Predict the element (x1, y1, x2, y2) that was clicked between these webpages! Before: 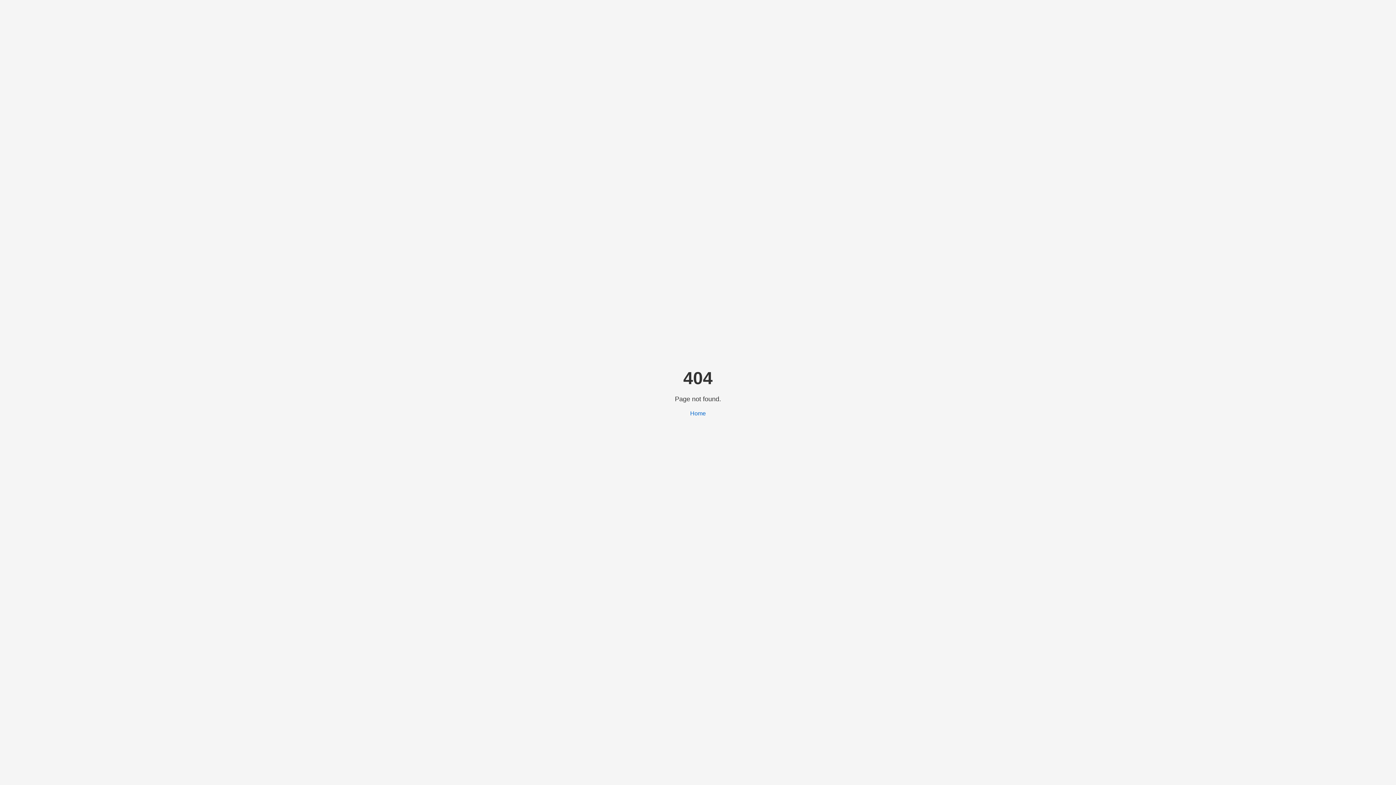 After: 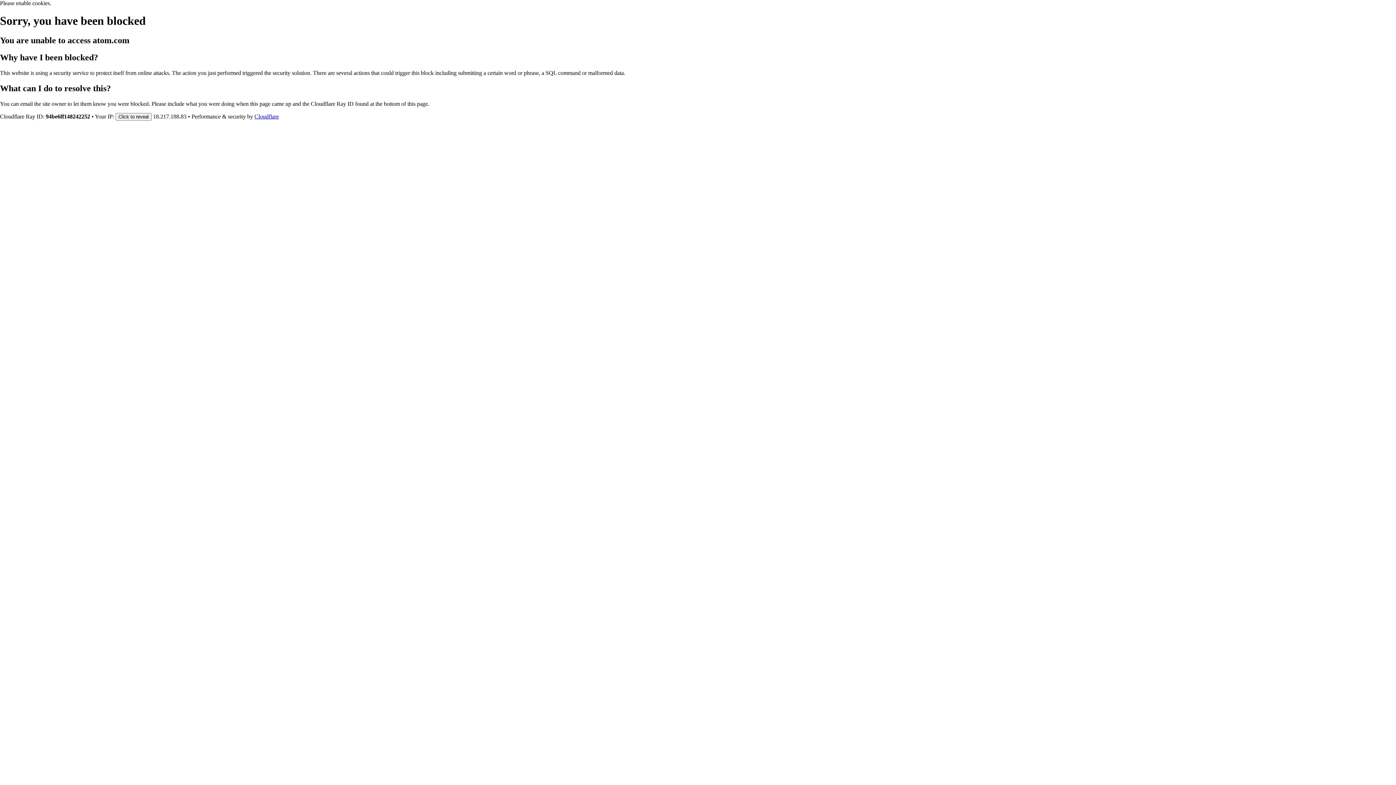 Action: bbox: (690, 410, 706, 416) label: Home